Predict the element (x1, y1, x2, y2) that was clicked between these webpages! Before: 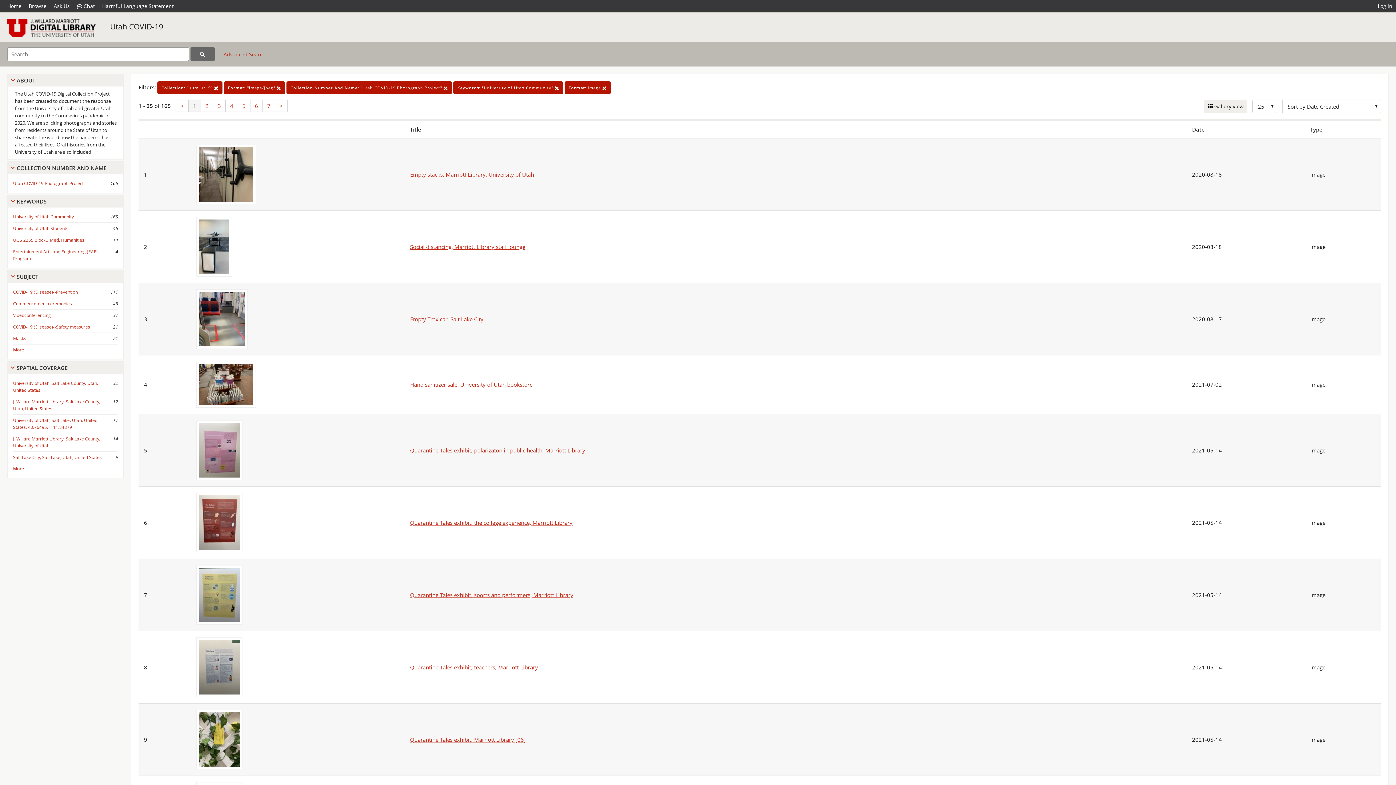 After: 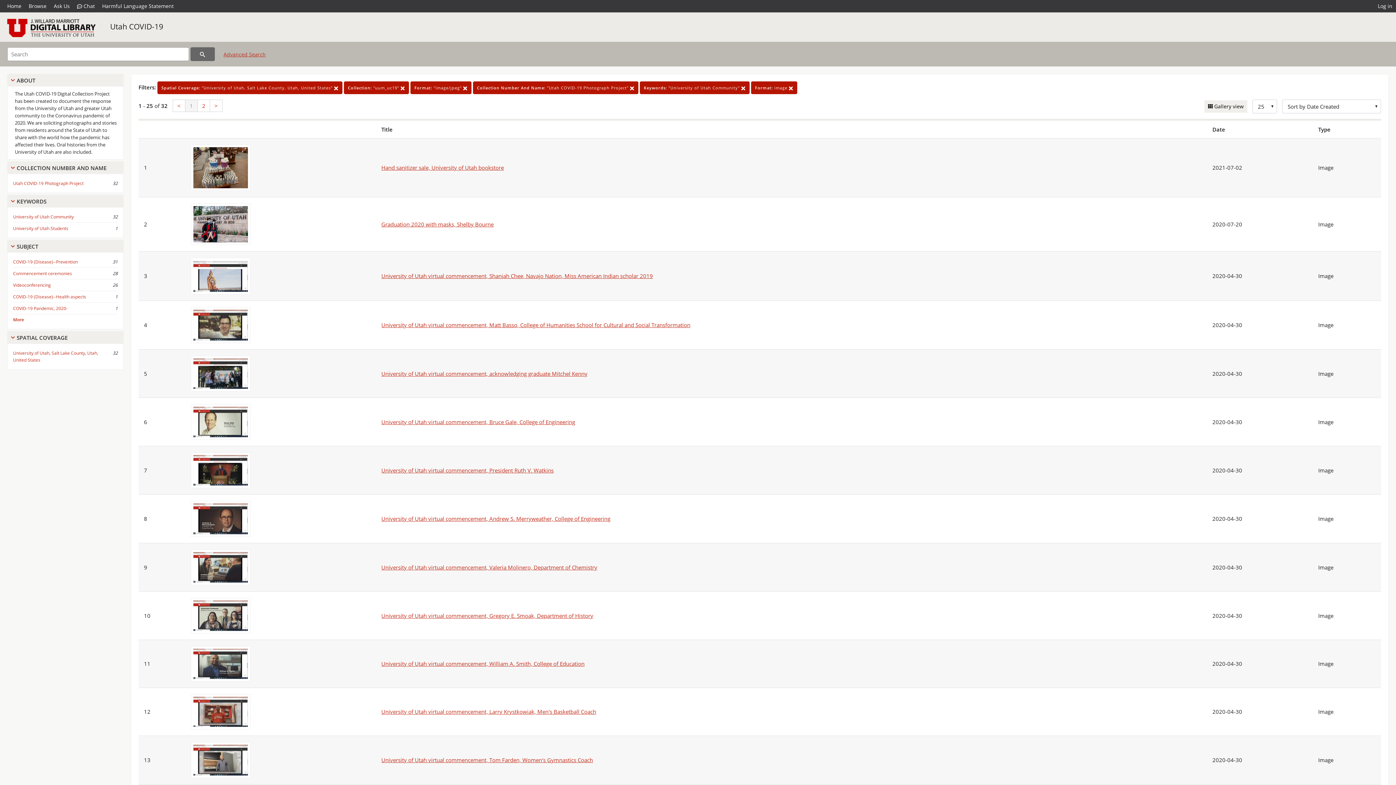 Action: label: University of Utah, Salt Lake County, Utah, United States bbox: (13, 378, 98, 395)